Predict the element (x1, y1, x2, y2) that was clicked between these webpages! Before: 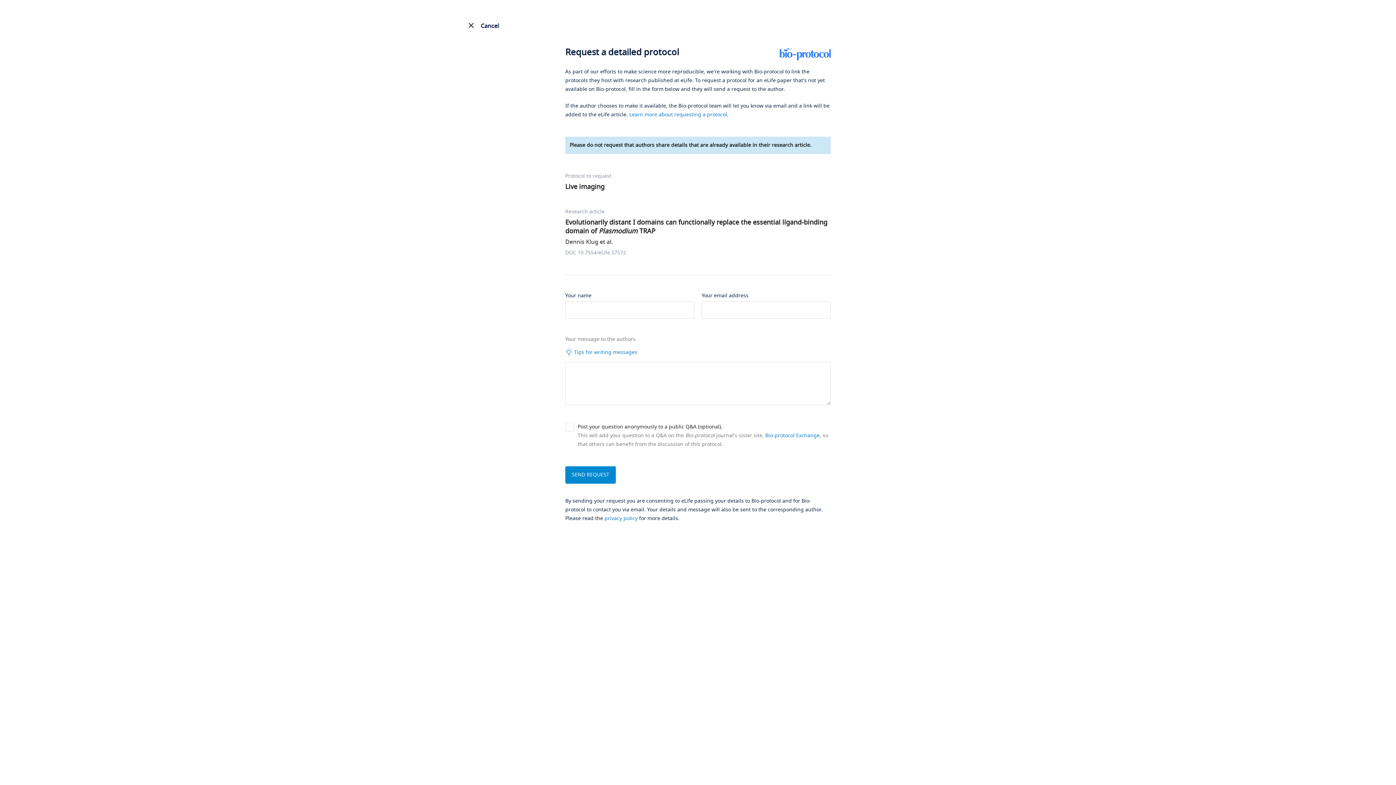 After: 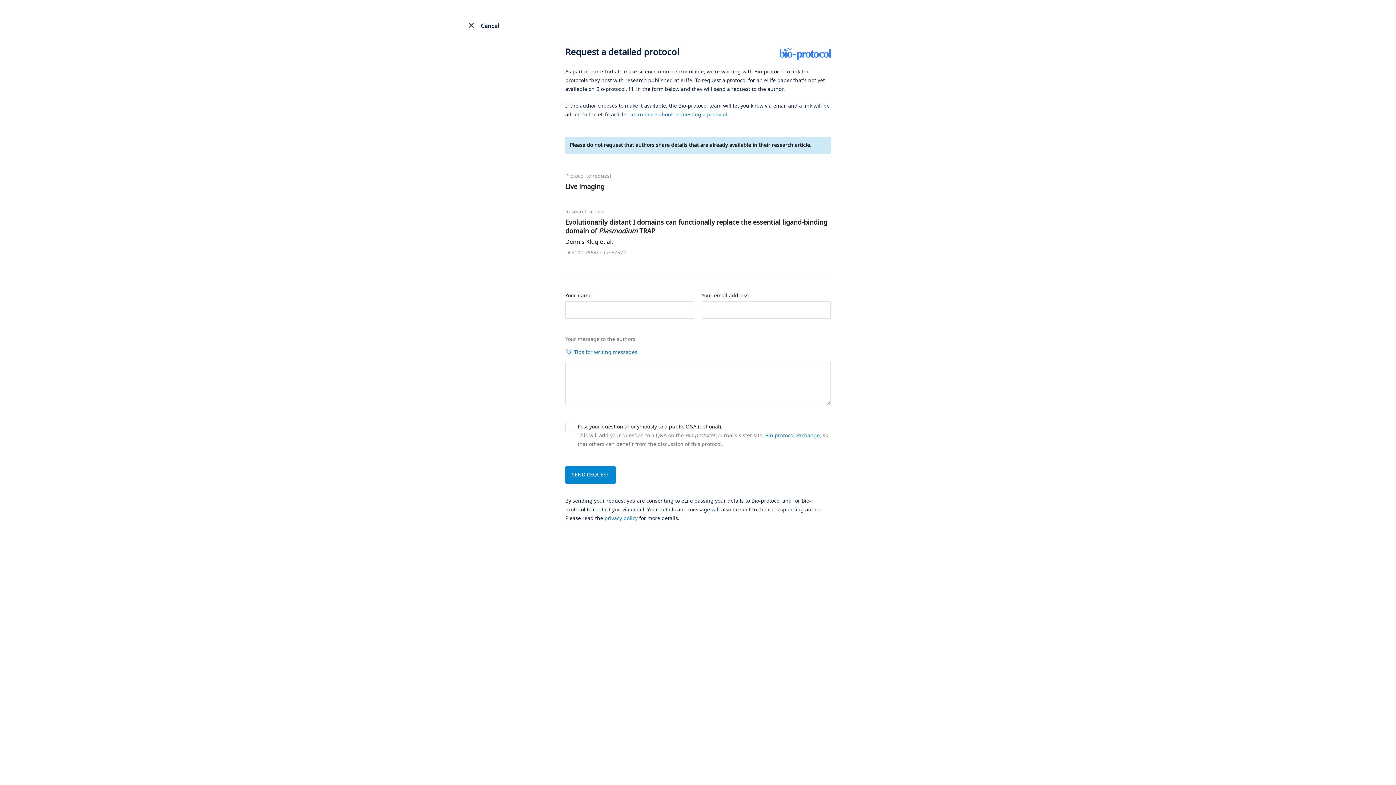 Action: label: Learn more about requesting a protocol bbox: (629, 110, 727, 118)